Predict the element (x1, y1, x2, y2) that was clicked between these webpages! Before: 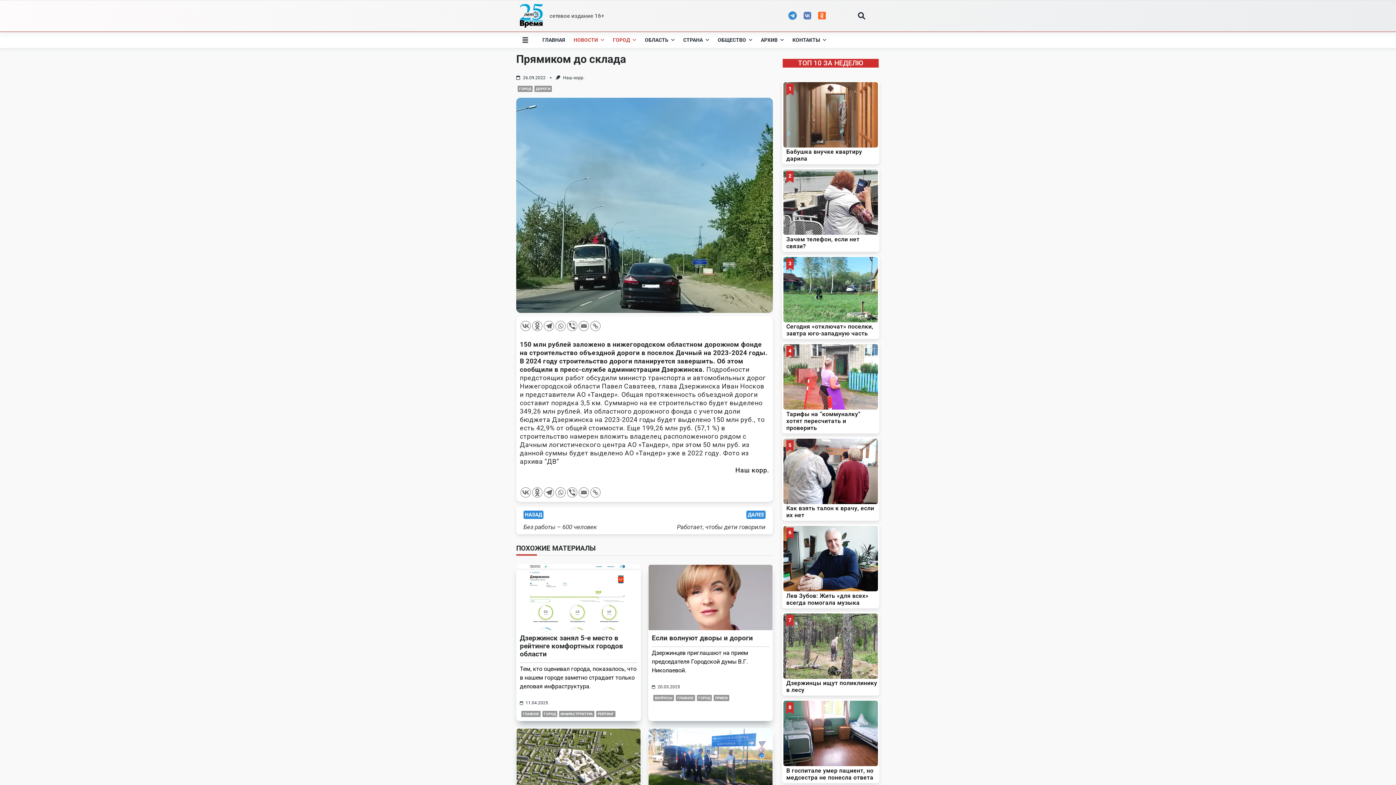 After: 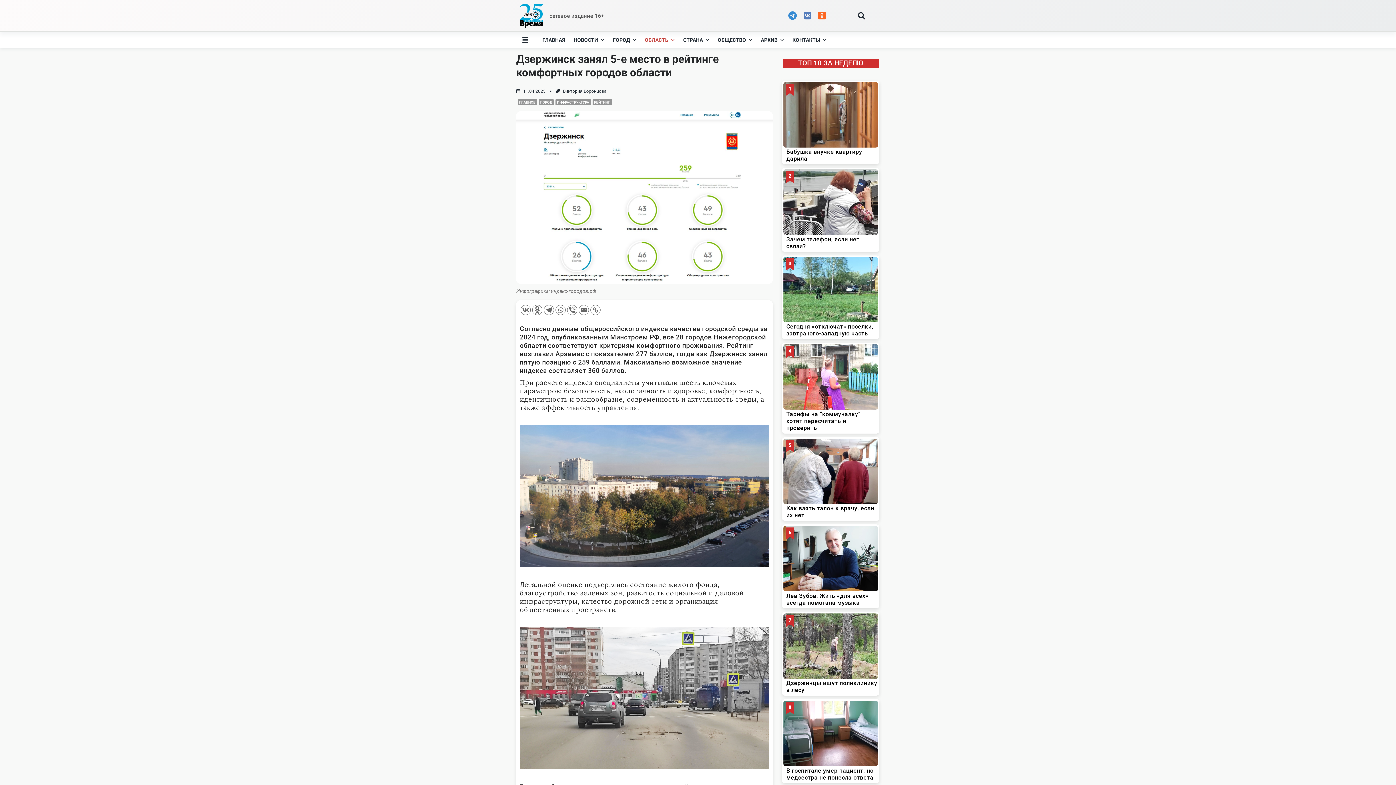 Action: bbox: (525, 701, 548, 705) label: 11.04.2025